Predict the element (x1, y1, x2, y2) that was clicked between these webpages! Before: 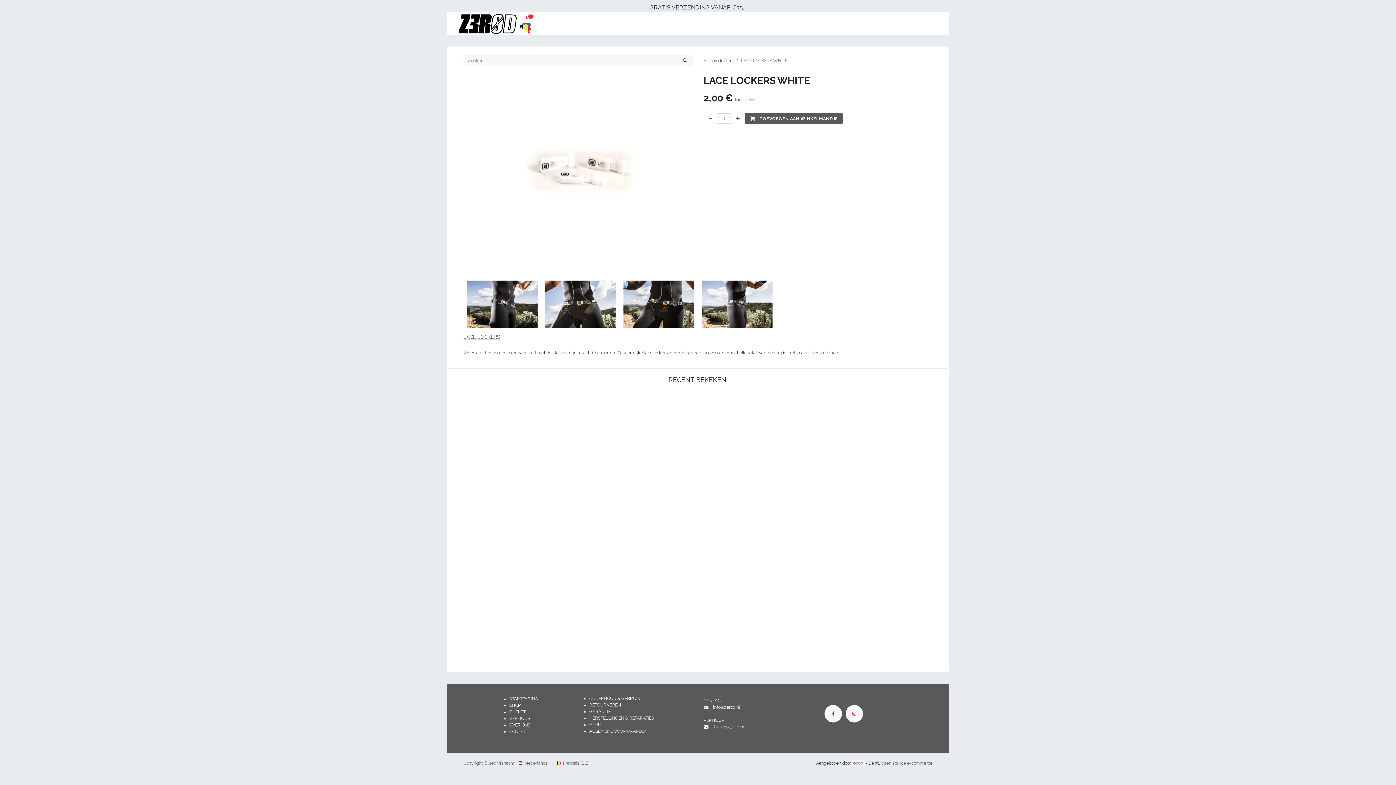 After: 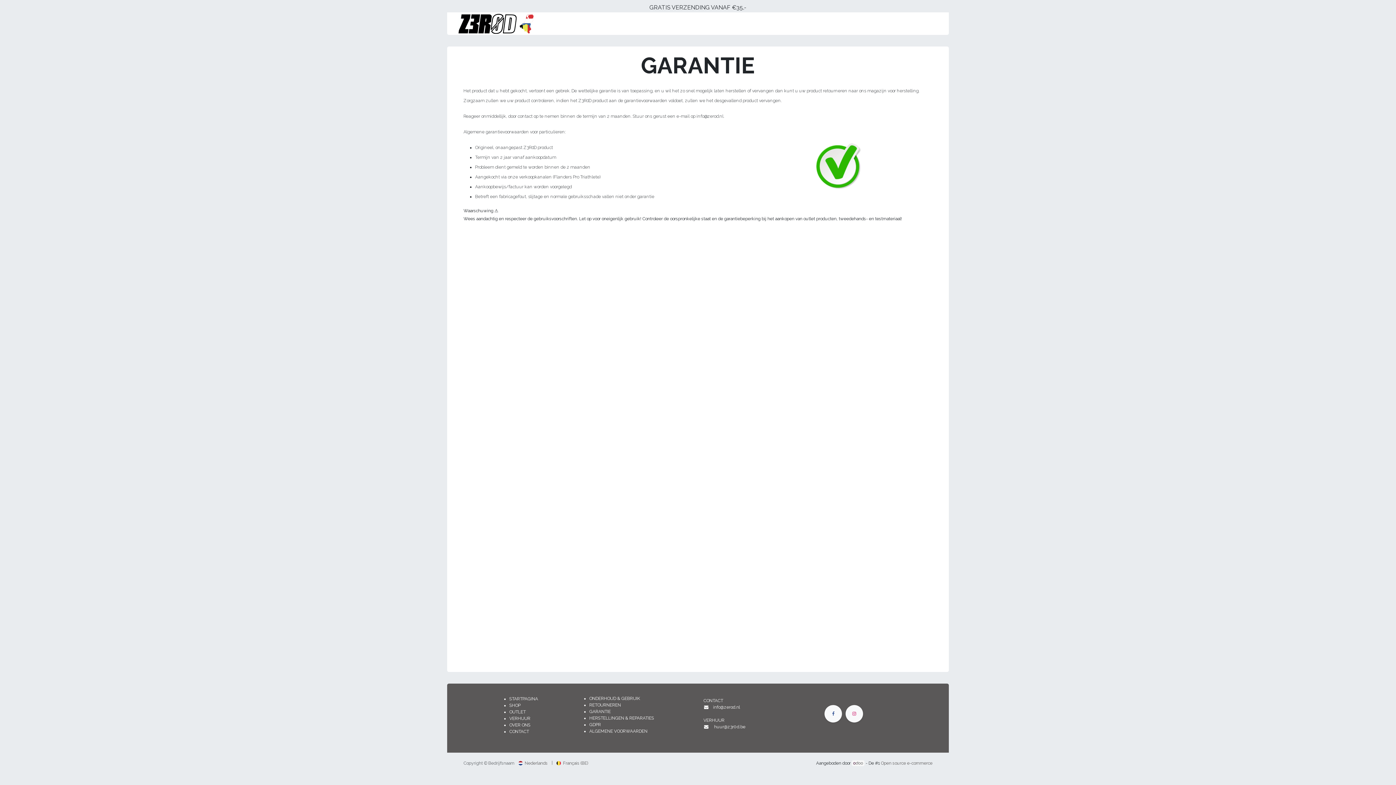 Action: label: GARANTIE bbox: (589, 709, 610, 714)